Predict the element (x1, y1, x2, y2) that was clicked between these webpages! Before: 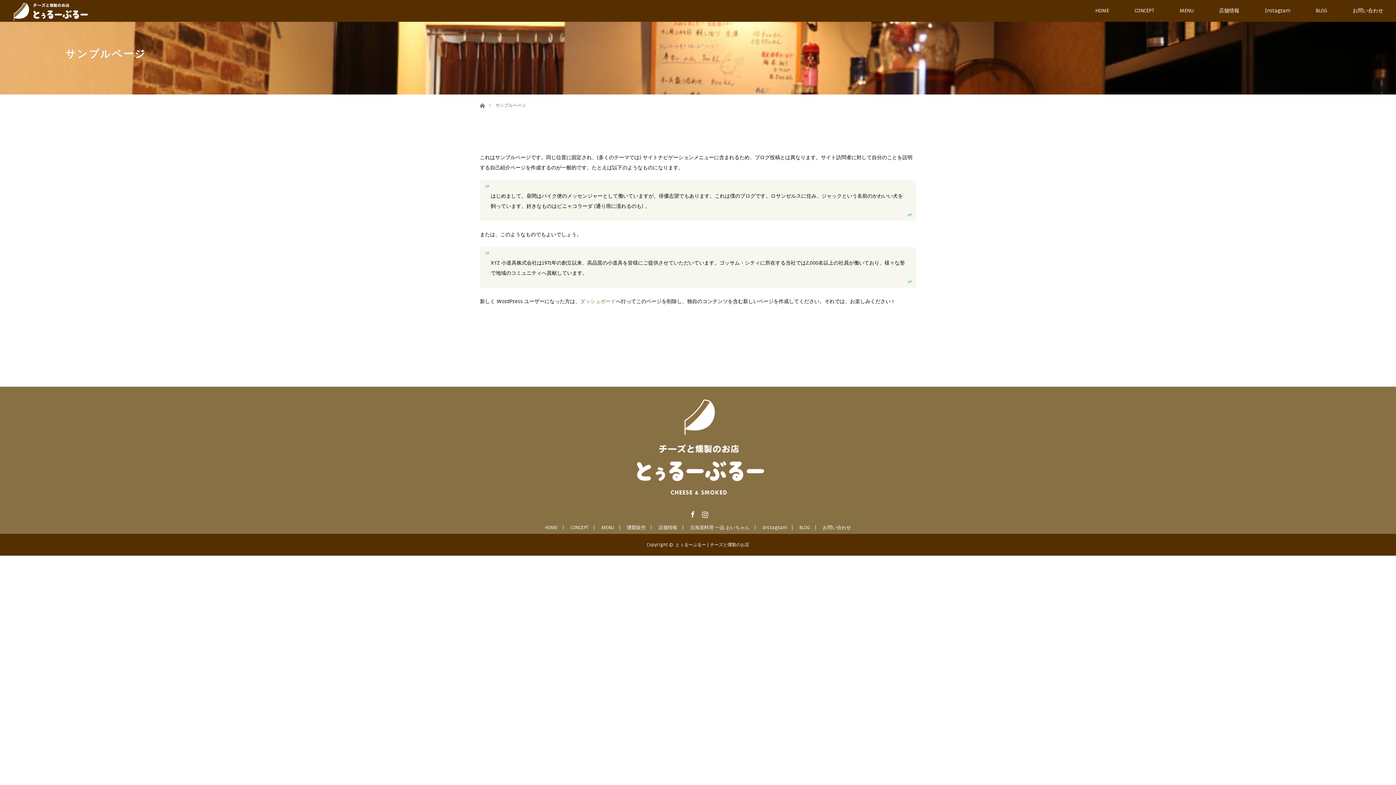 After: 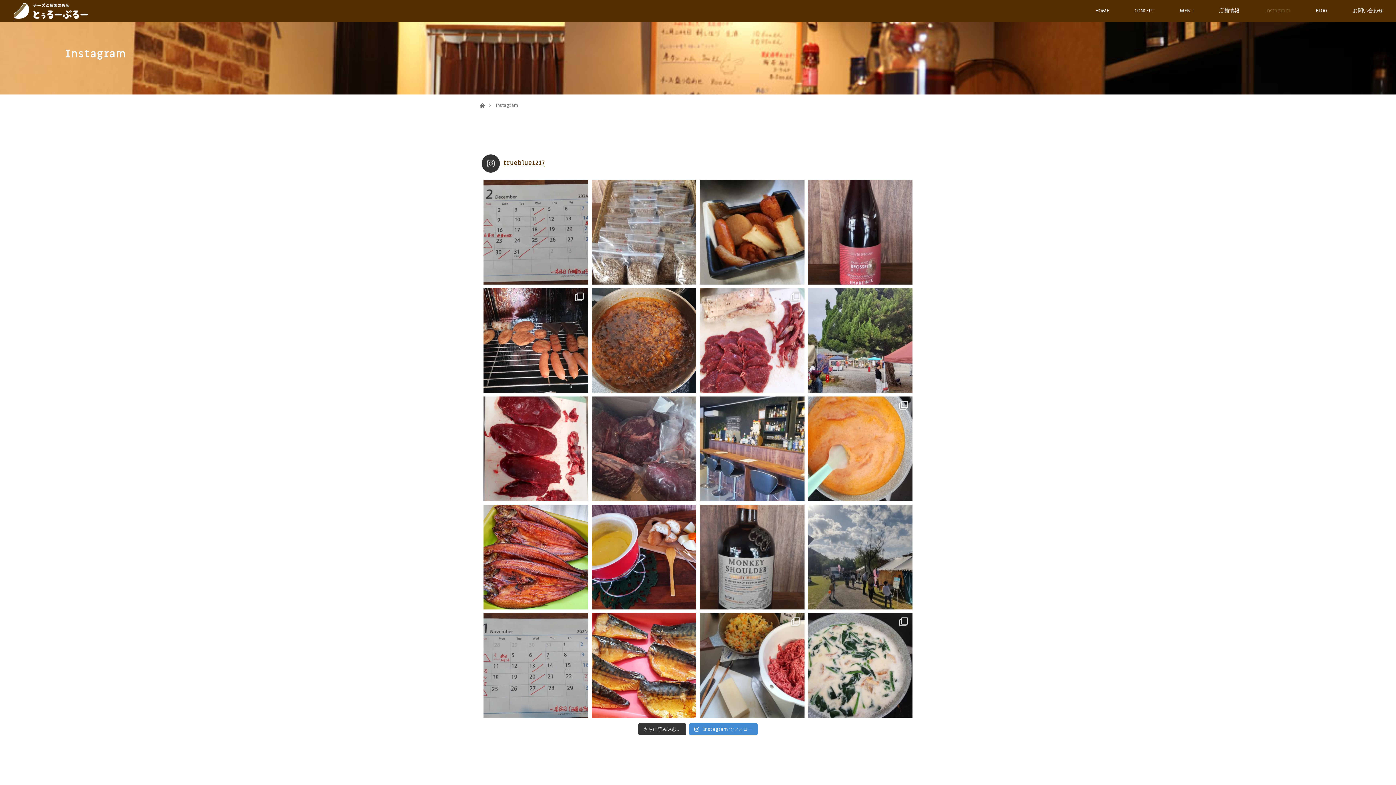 Action: label: Instagram bbox: (762, 525, 792, 530)